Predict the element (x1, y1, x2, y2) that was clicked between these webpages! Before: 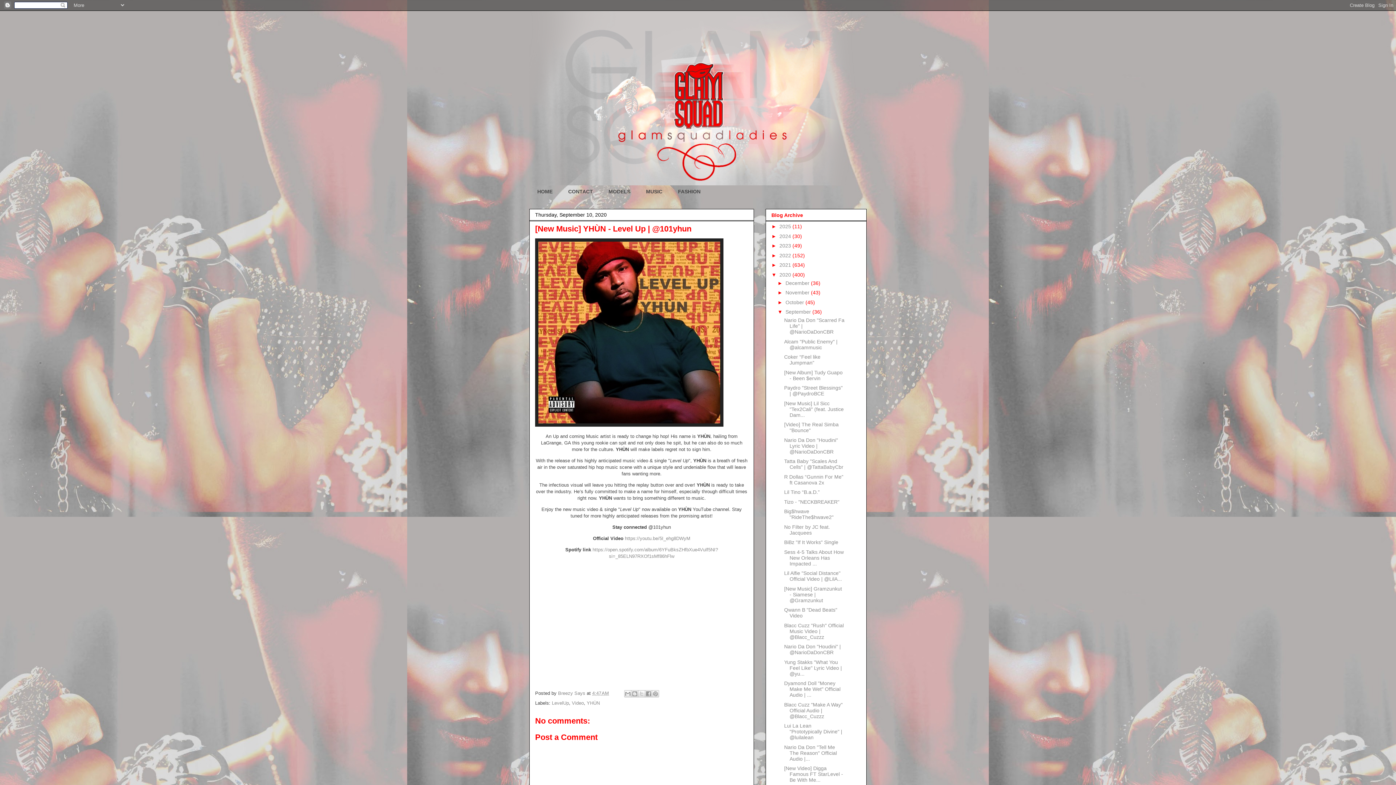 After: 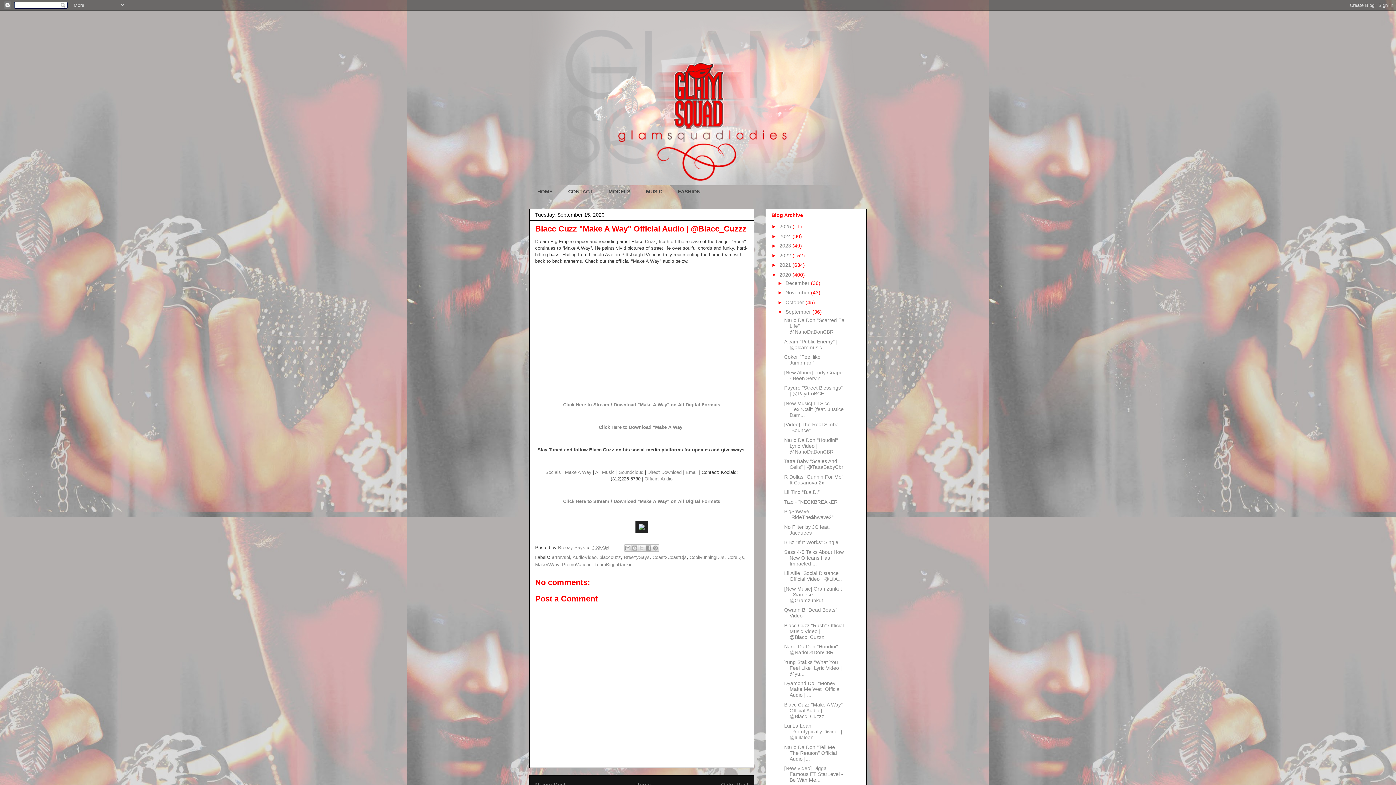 Action: bbox: (784, 702, 842, 719) label: Blacc Cuzz "Make A Way" Official Audio | @Blacc_Cuzzz